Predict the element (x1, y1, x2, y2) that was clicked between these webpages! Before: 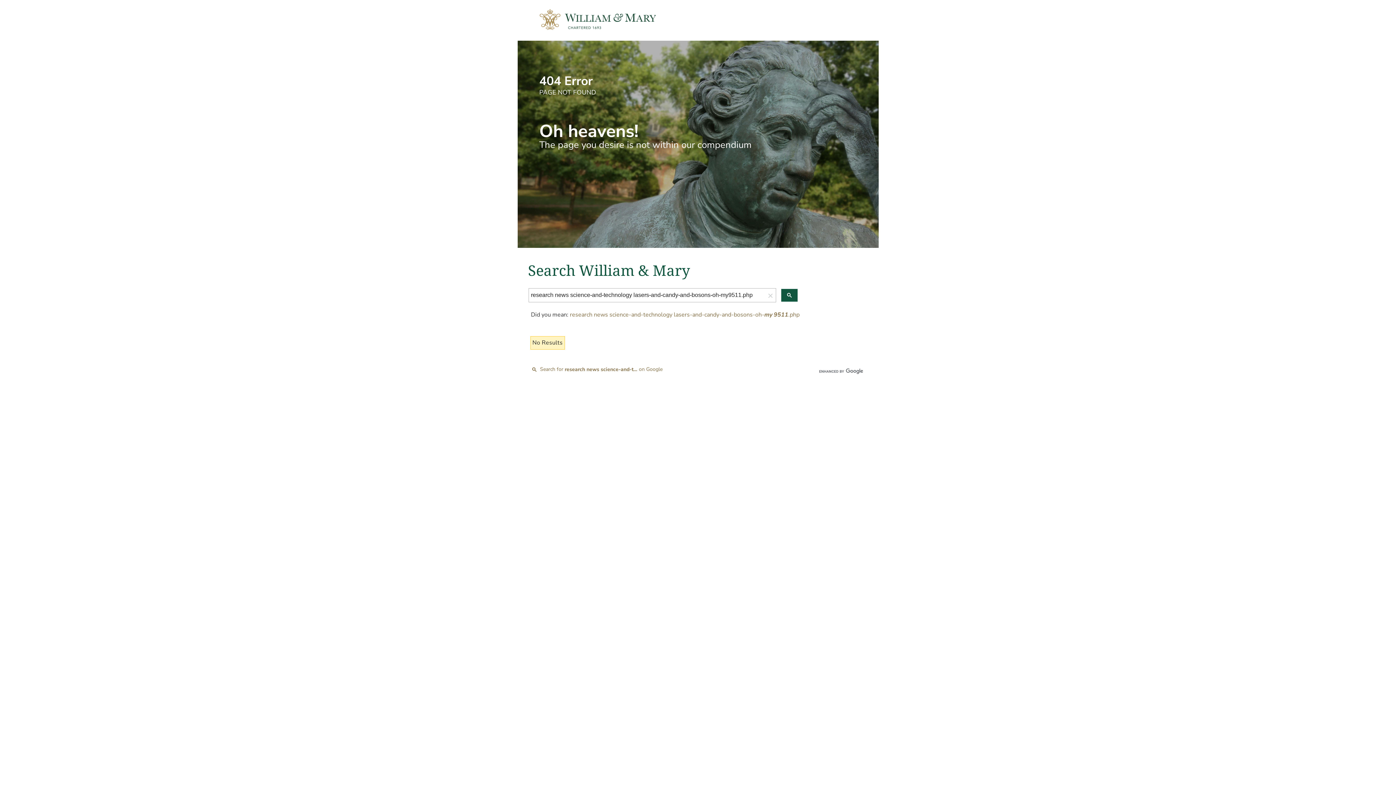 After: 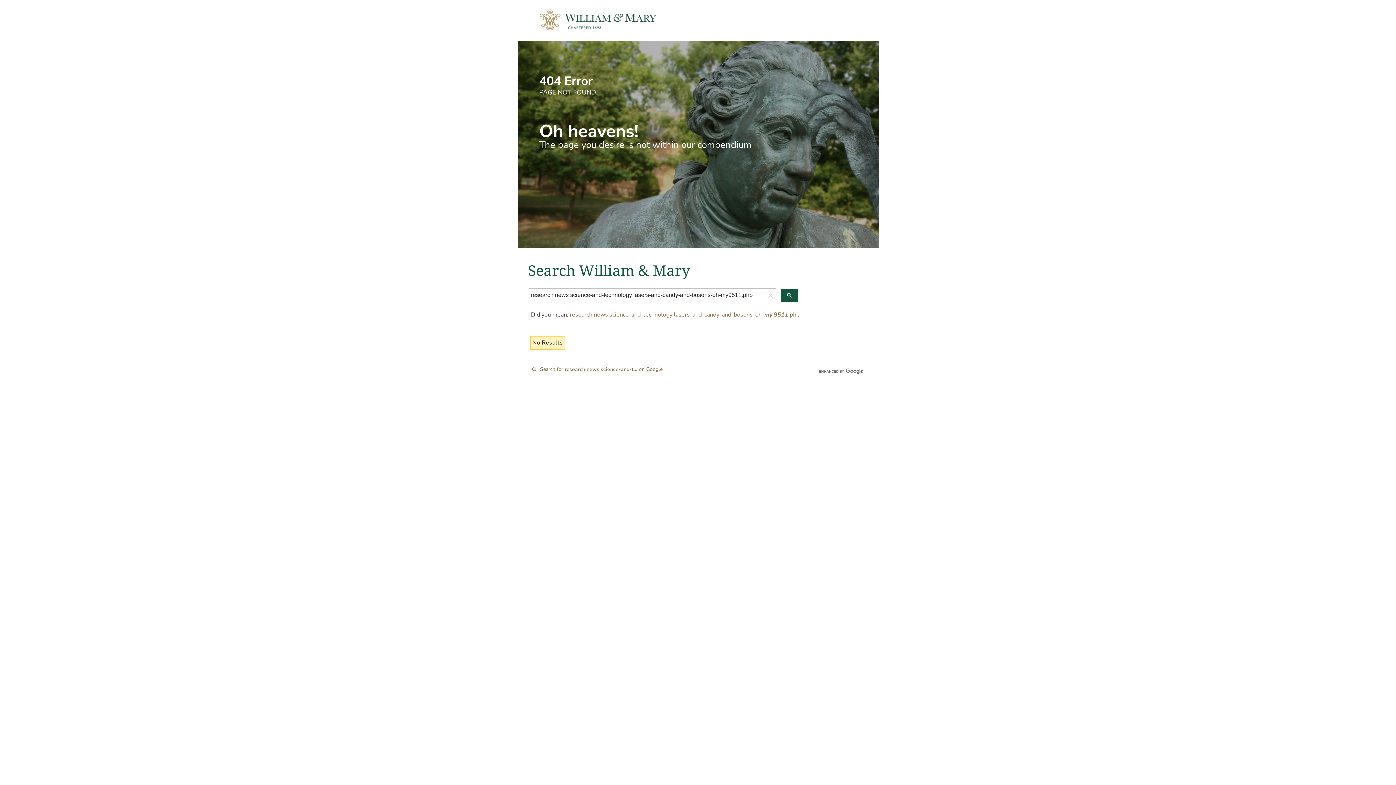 Action: bbox: (818, 365, 863, 374)